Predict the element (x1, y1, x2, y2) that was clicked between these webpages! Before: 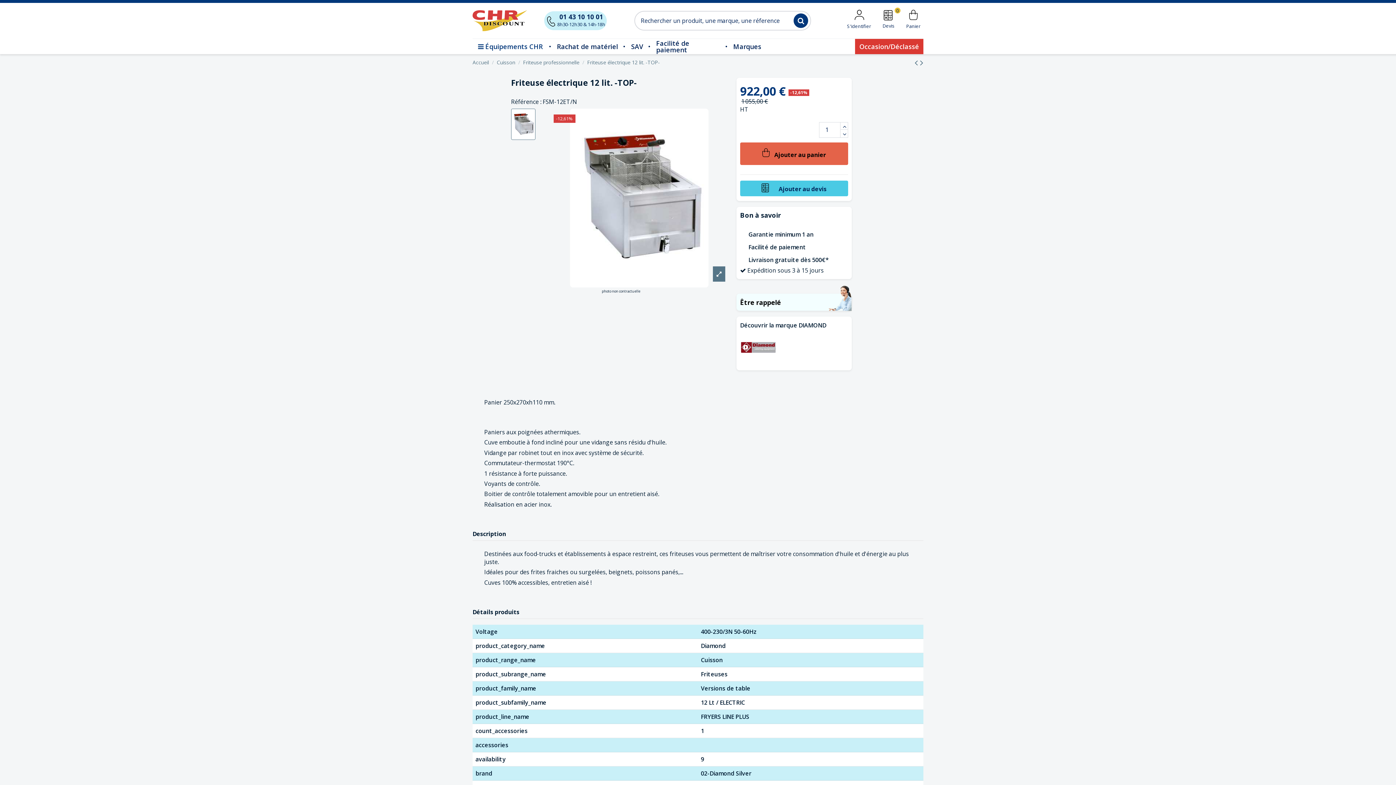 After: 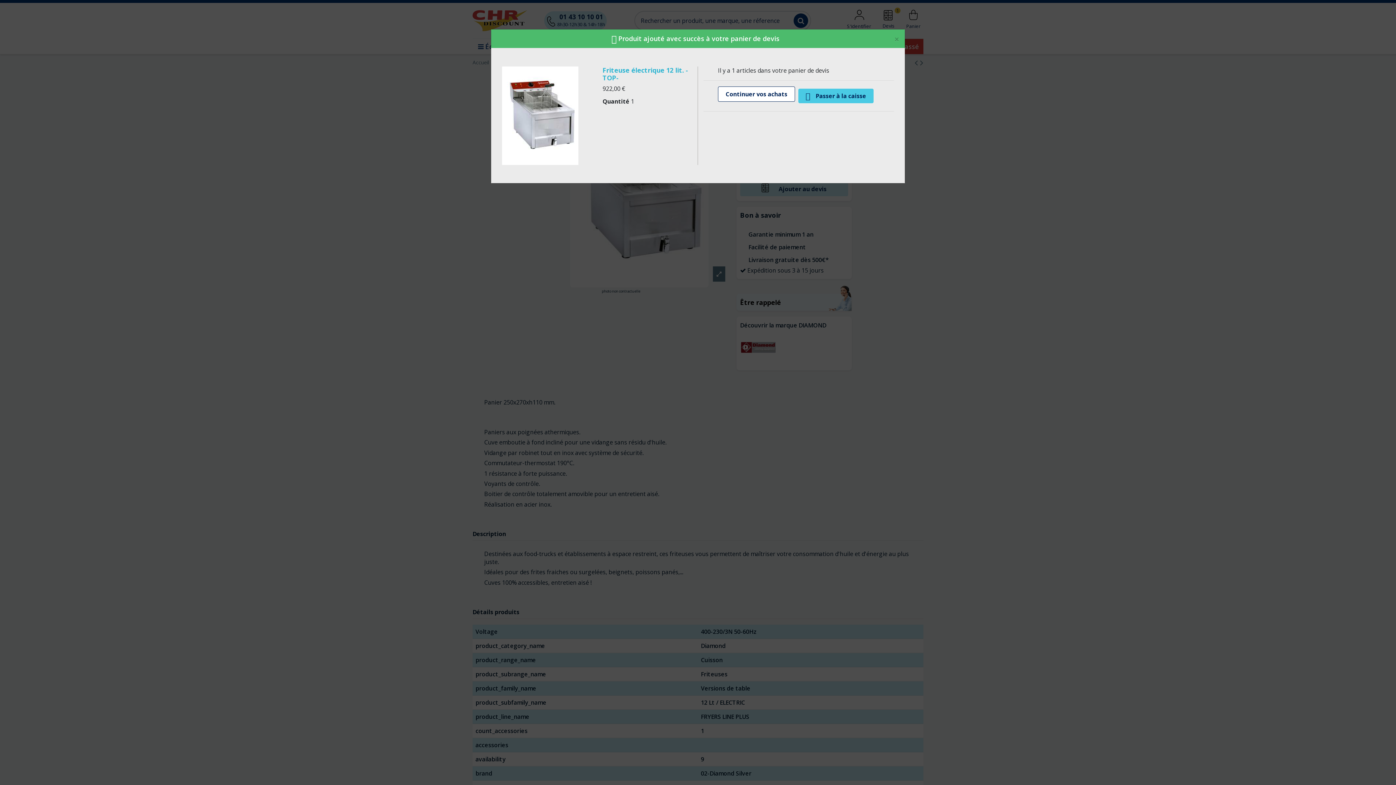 Action: label:  Ajouter au devis bbox: (740, 180, 848, 196)